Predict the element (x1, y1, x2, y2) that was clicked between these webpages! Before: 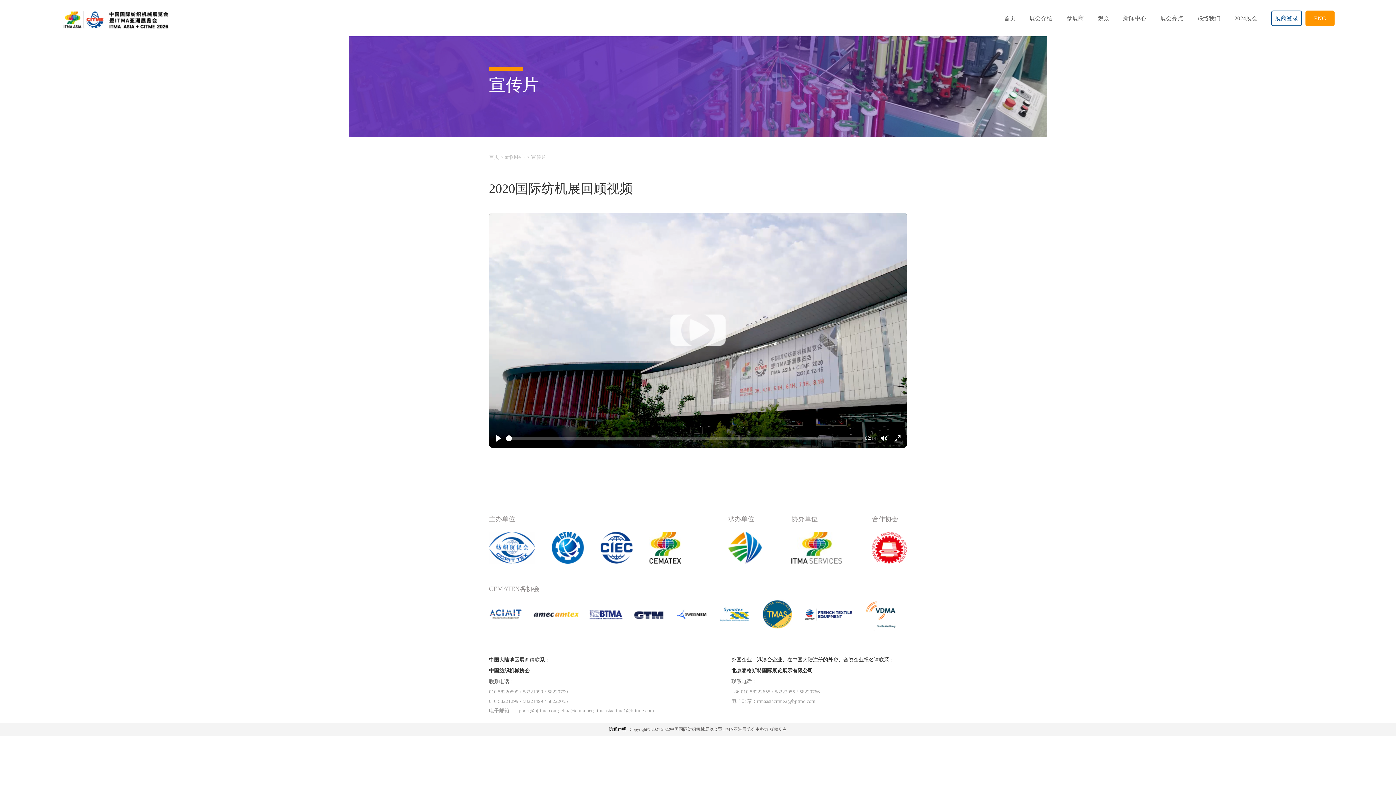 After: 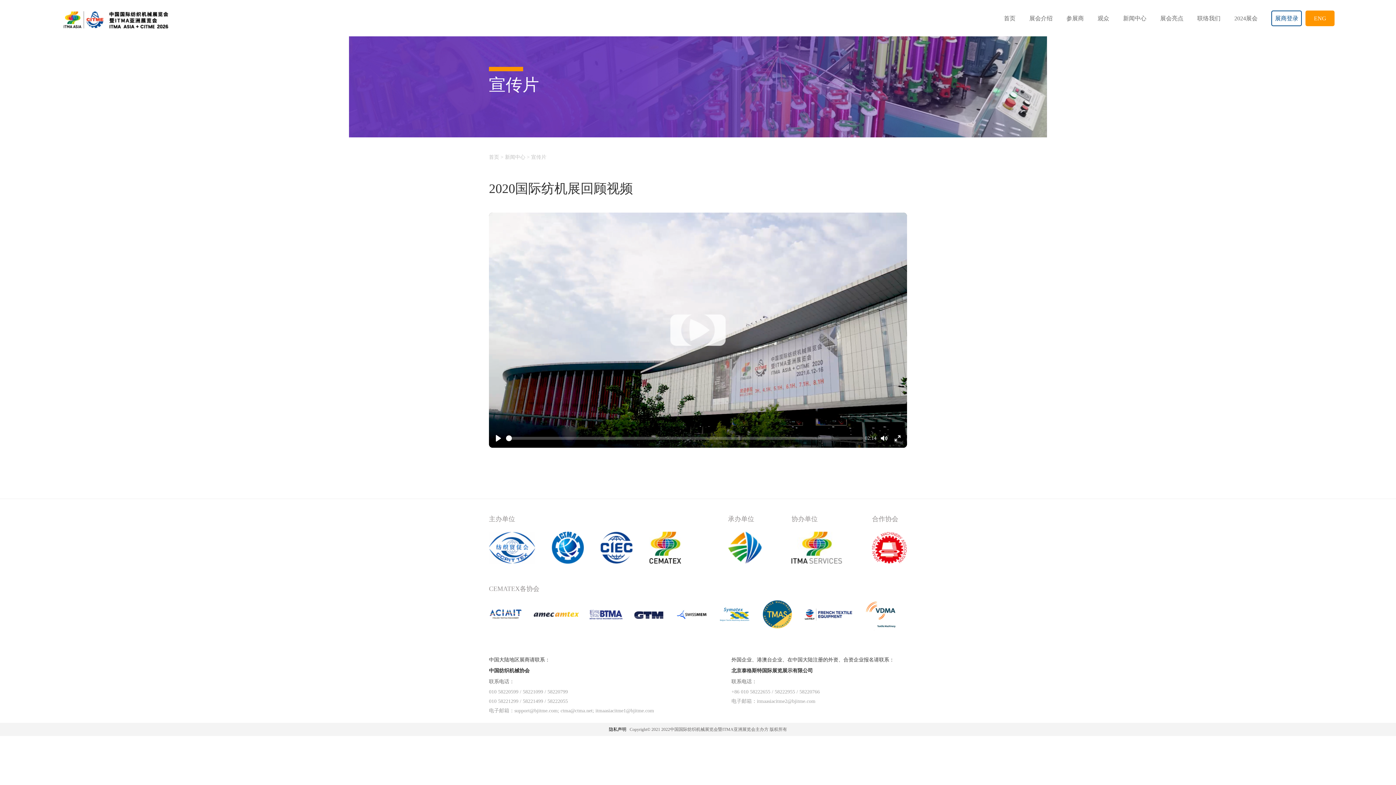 Action: bbox: (600, 559, 632, 565)